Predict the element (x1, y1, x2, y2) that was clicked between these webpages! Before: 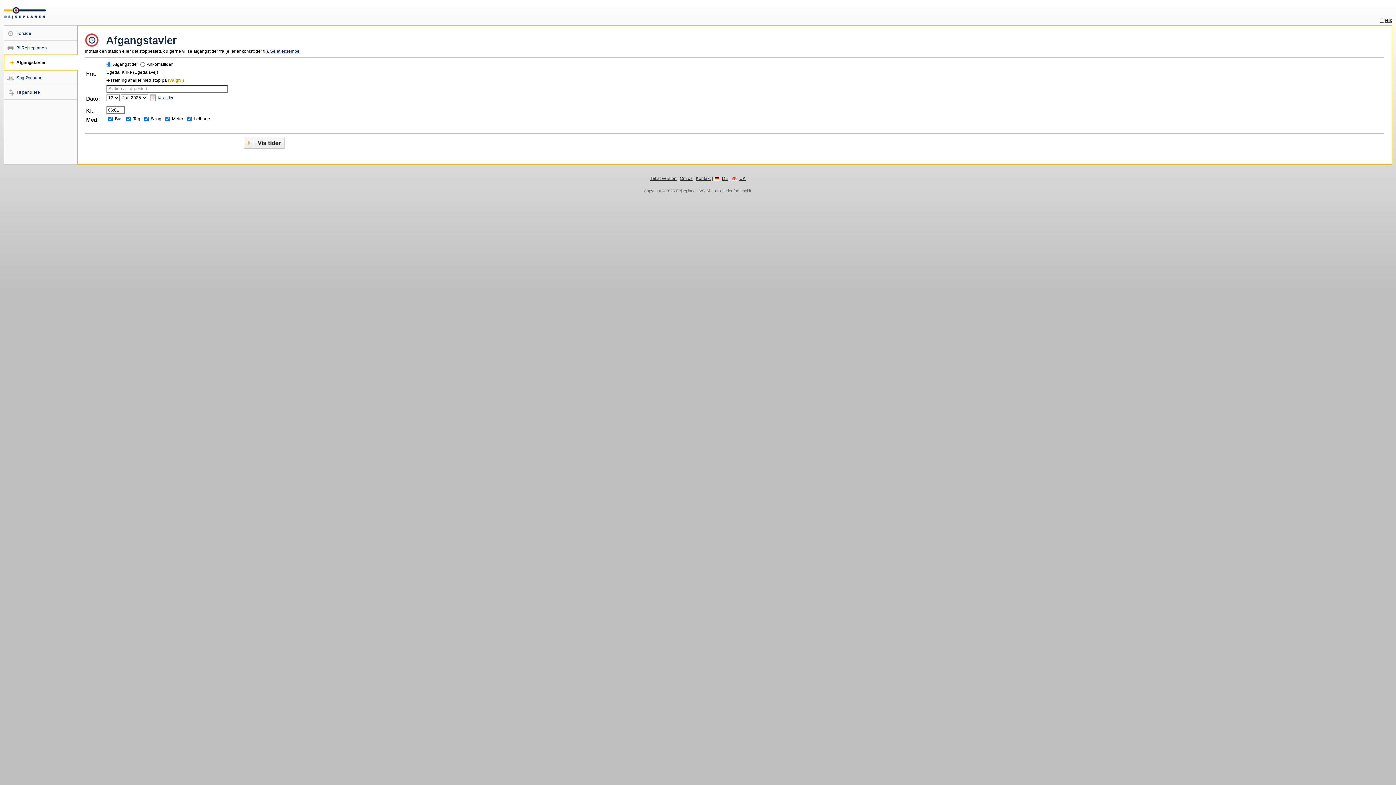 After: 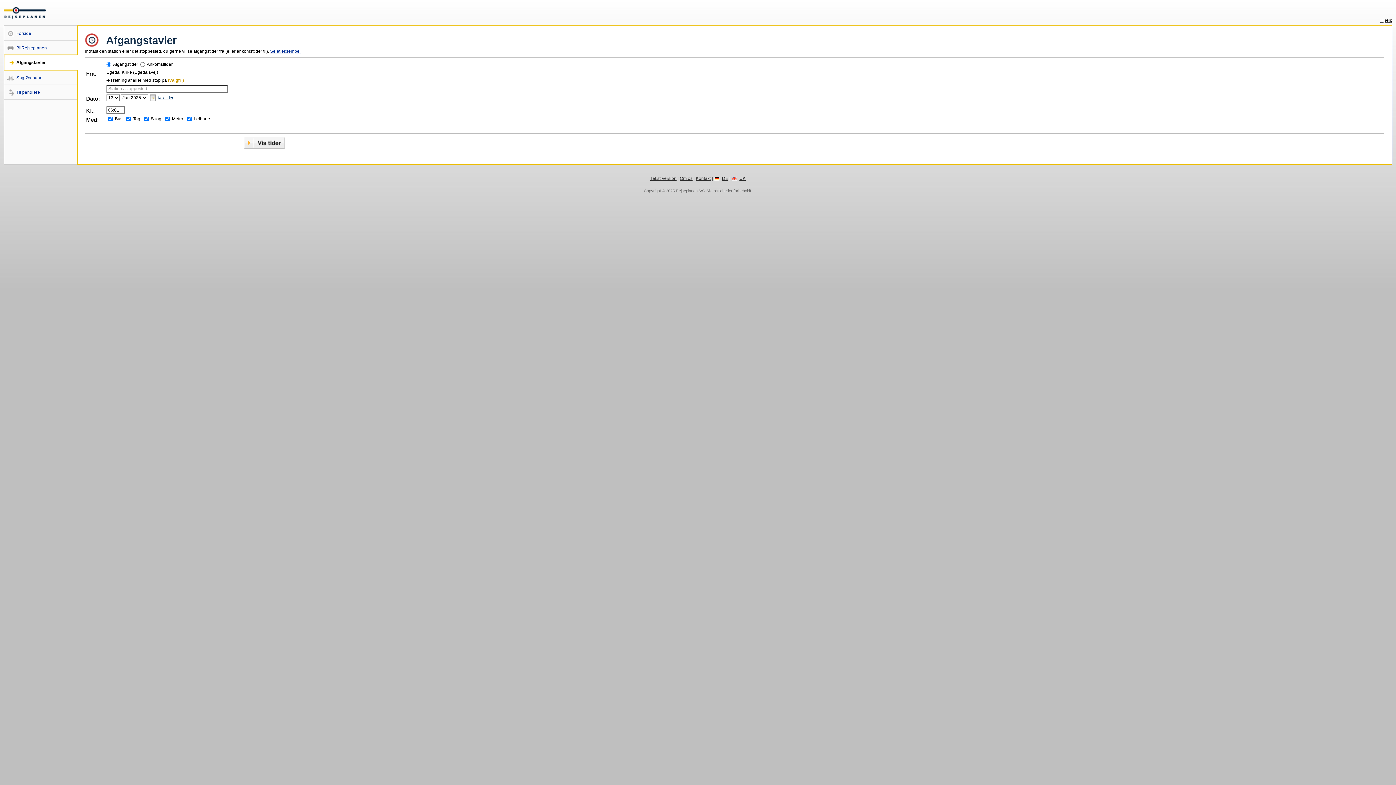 Action: label: Hjælp bbox: (1378, 17, 1392, 22)